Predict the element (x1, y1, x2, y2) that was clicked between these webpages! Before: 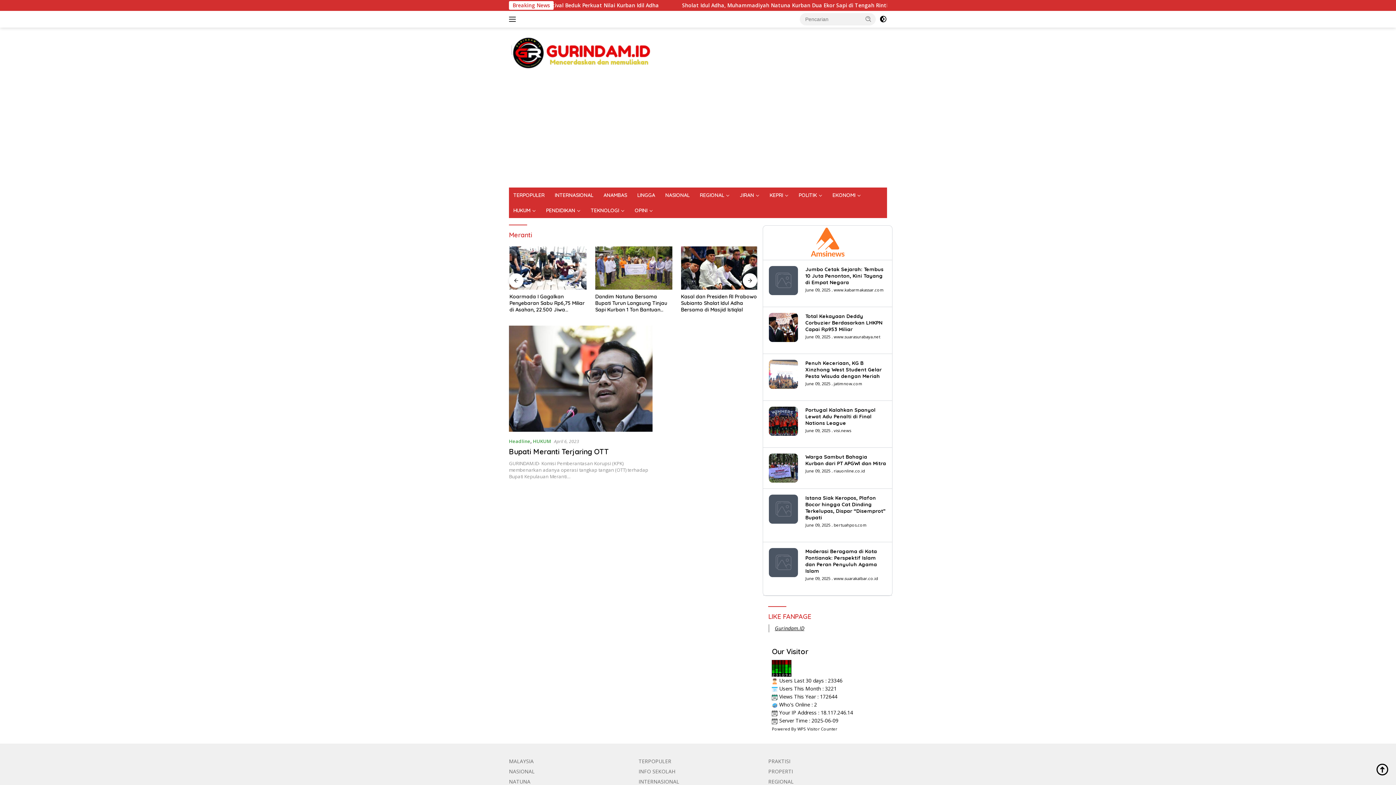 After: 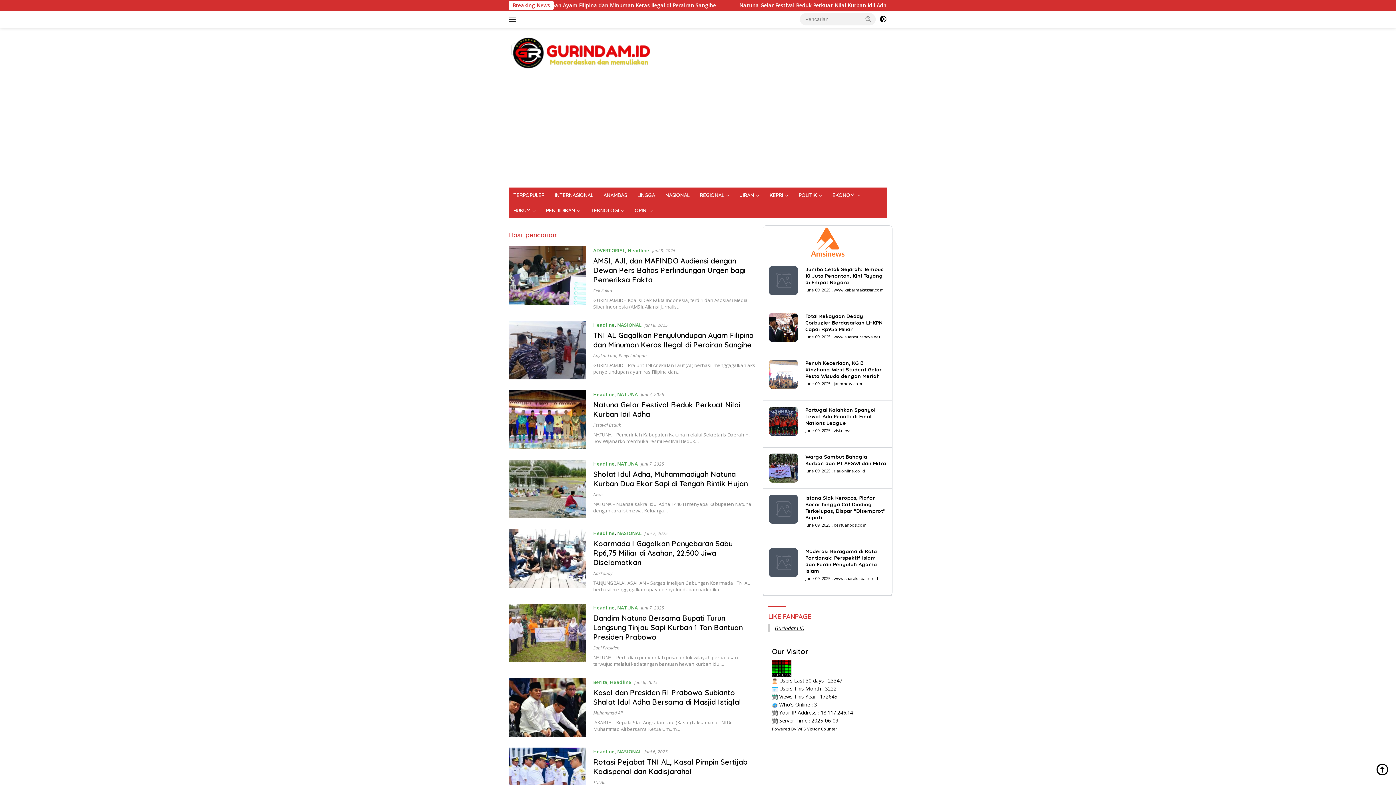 Action: bbox: (861, 13, 875, 24)